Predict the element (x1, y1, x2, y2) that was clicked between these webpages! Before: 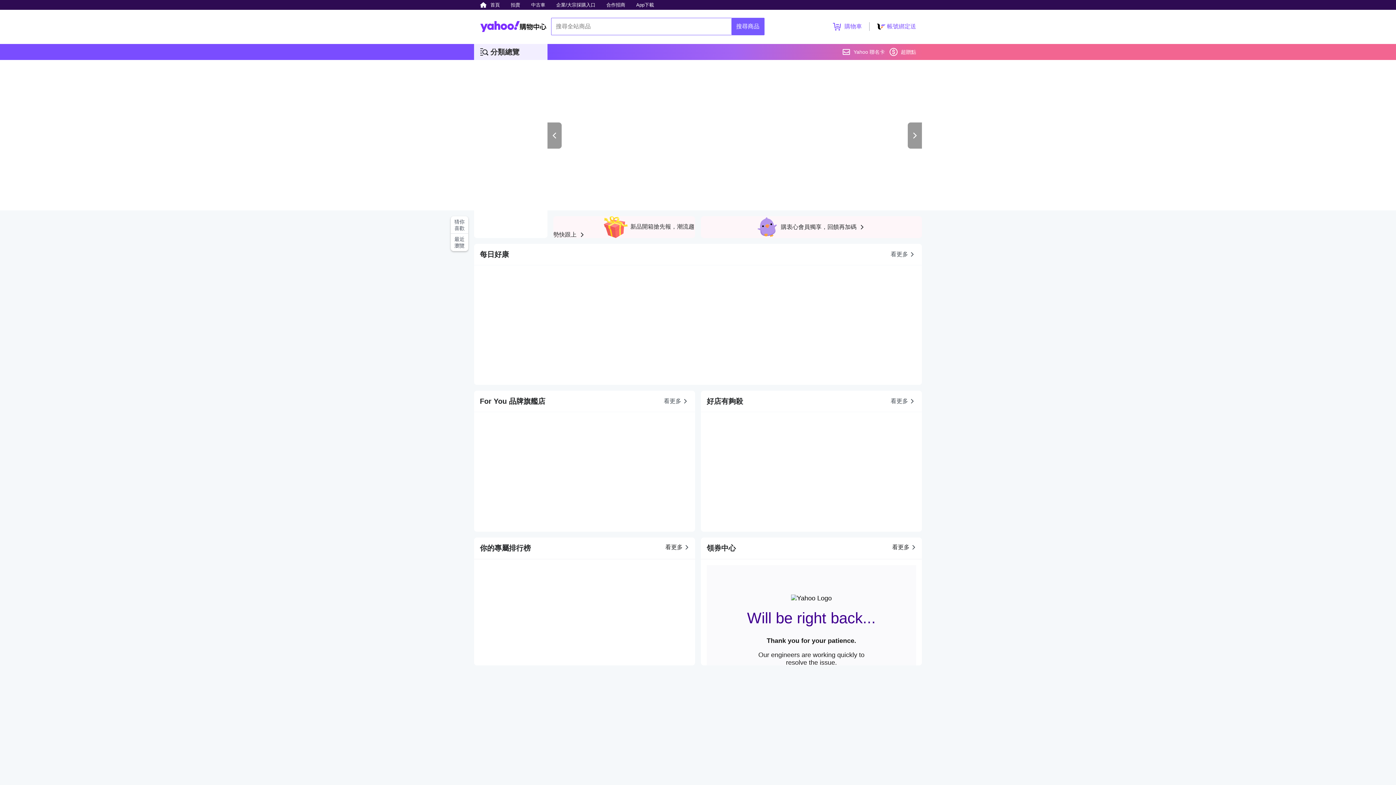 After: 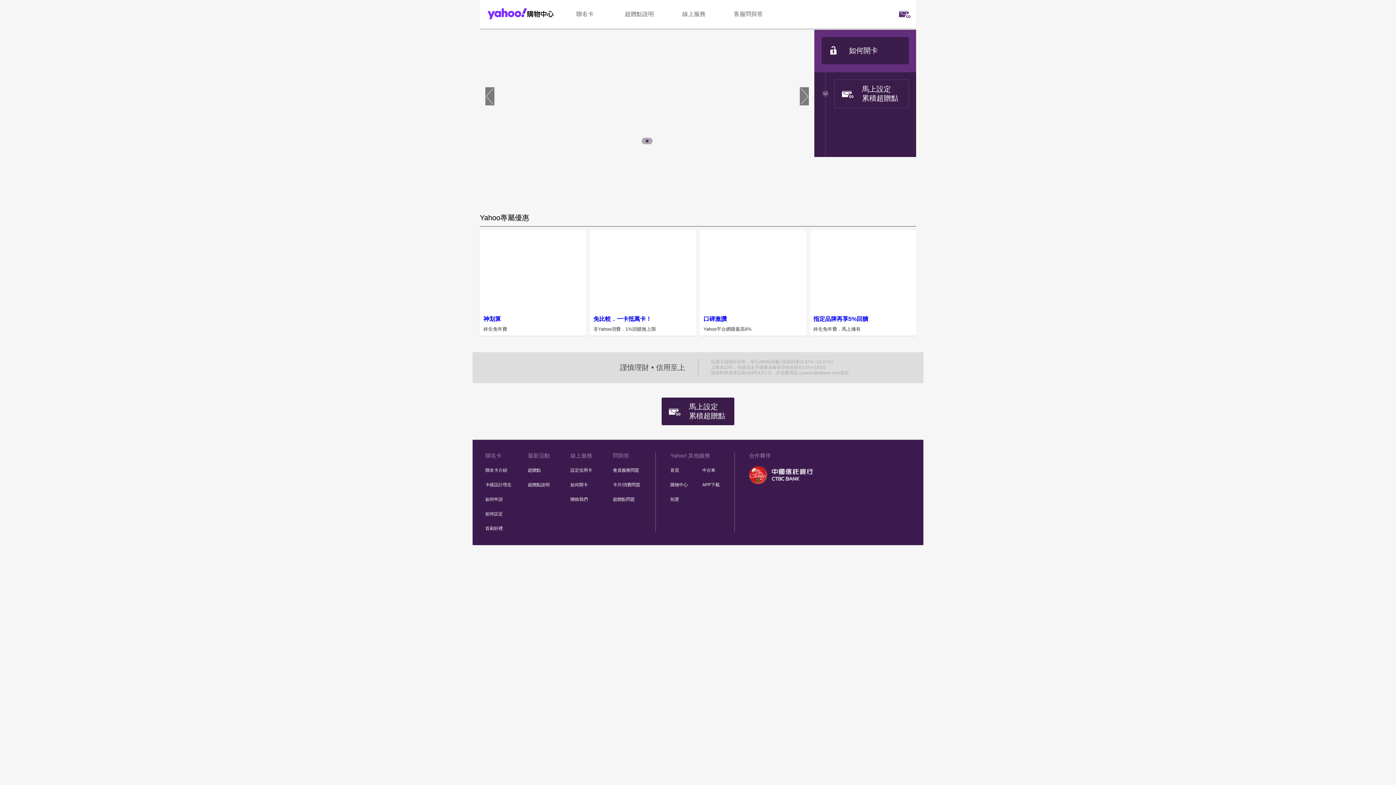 Action: label: Yahoo 聯名卡 bbox: (842, 44, 885, 60)